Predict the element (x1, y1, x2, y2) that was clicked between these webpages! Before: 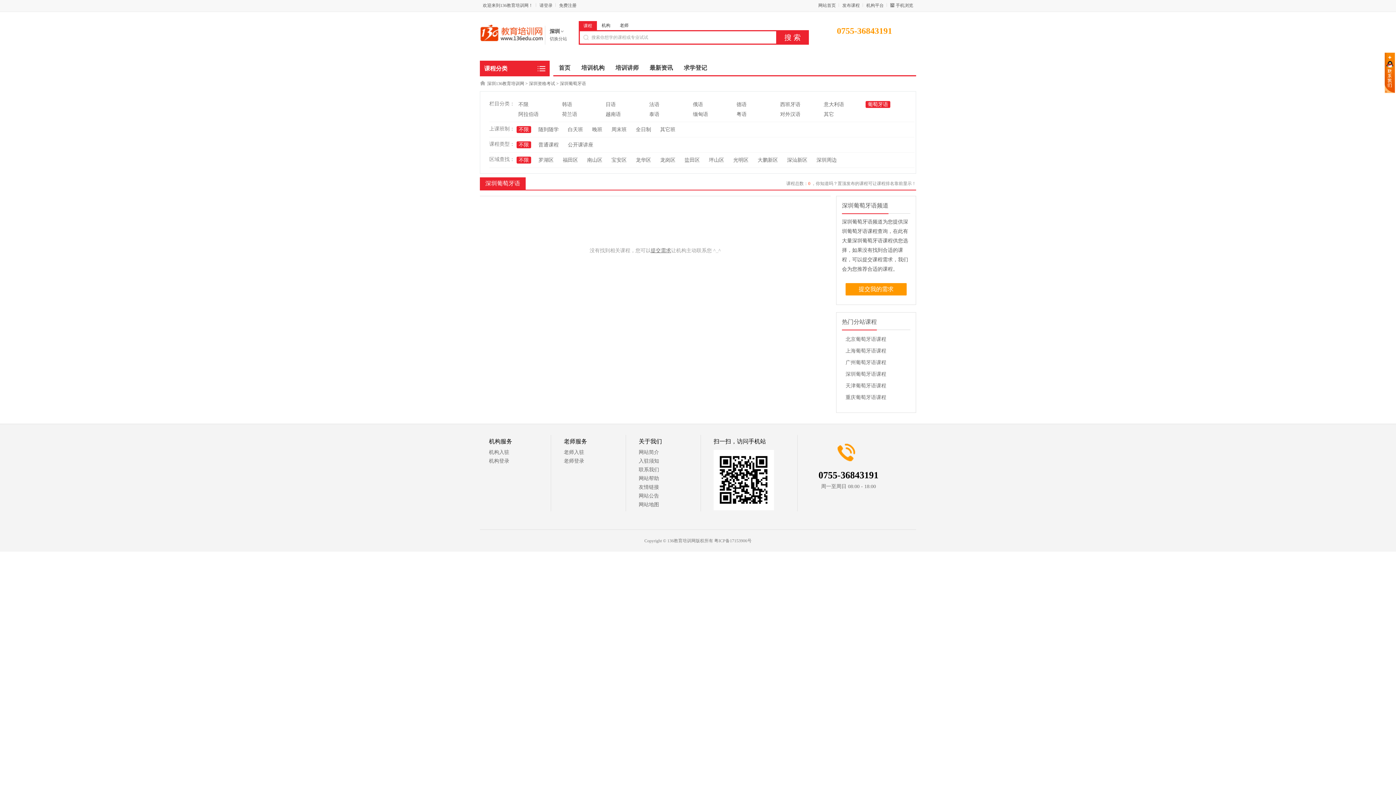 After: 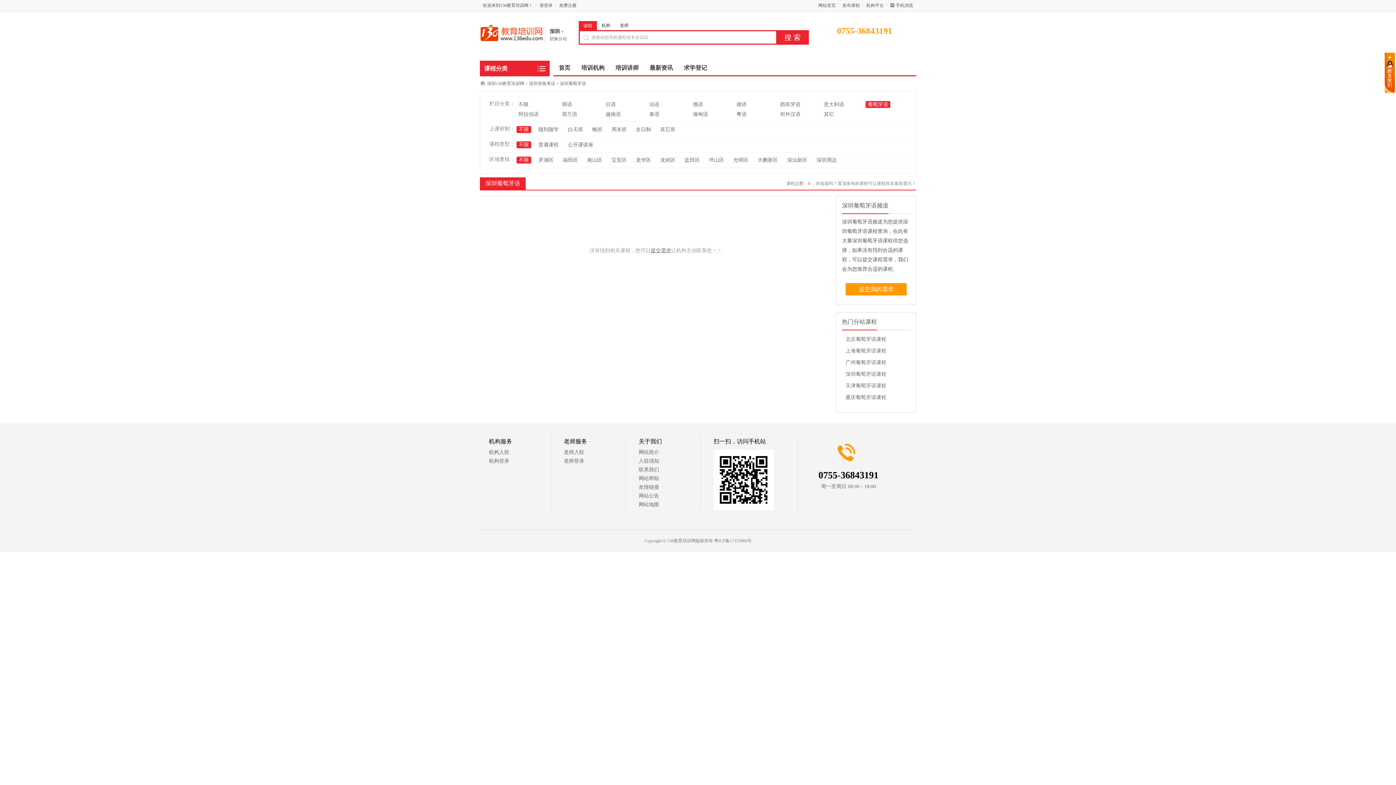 Action: bbox: (842, 2, 860, 8) label: 发布课程